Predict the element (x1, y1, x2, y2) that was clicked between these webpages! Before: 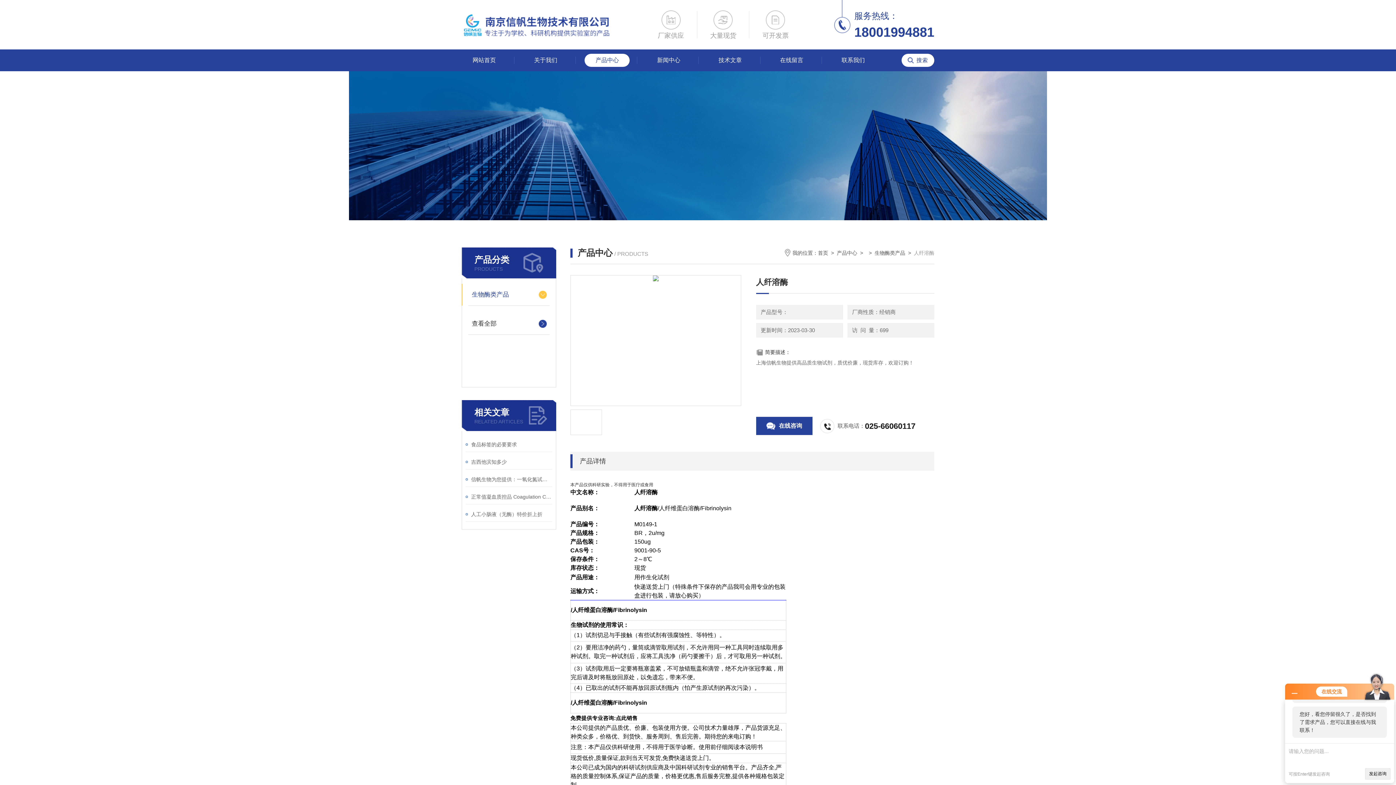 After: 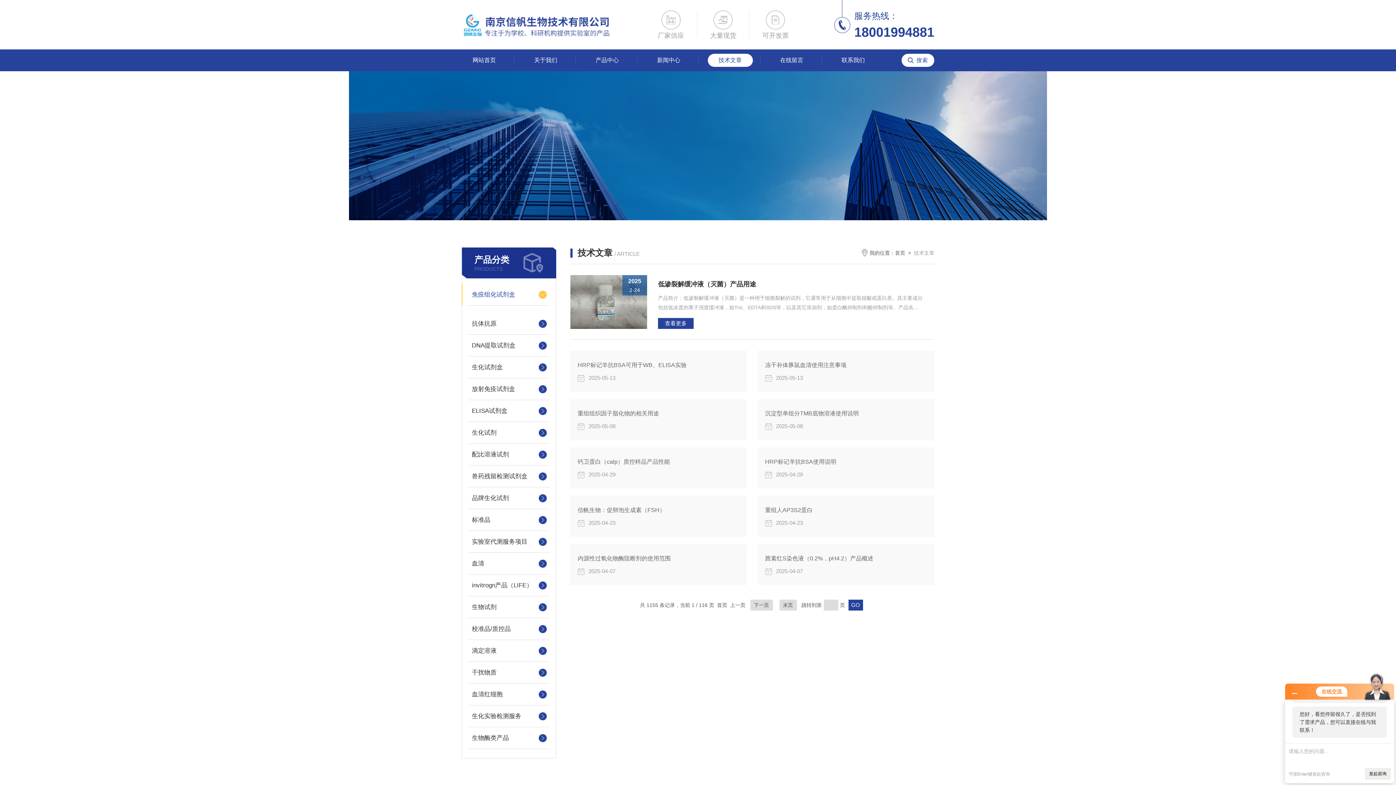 Action: label: 技术文章 bbox: (707, 53, 752, 66)